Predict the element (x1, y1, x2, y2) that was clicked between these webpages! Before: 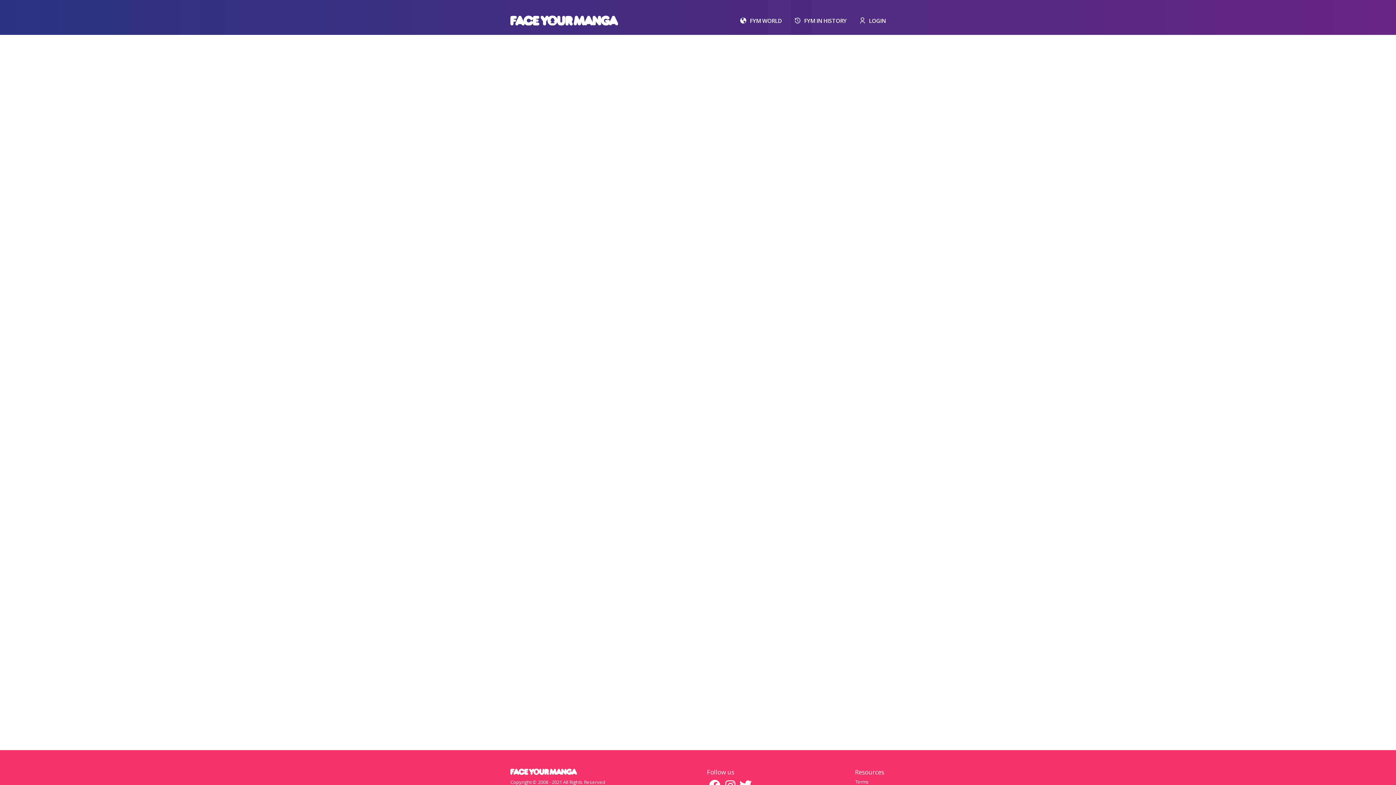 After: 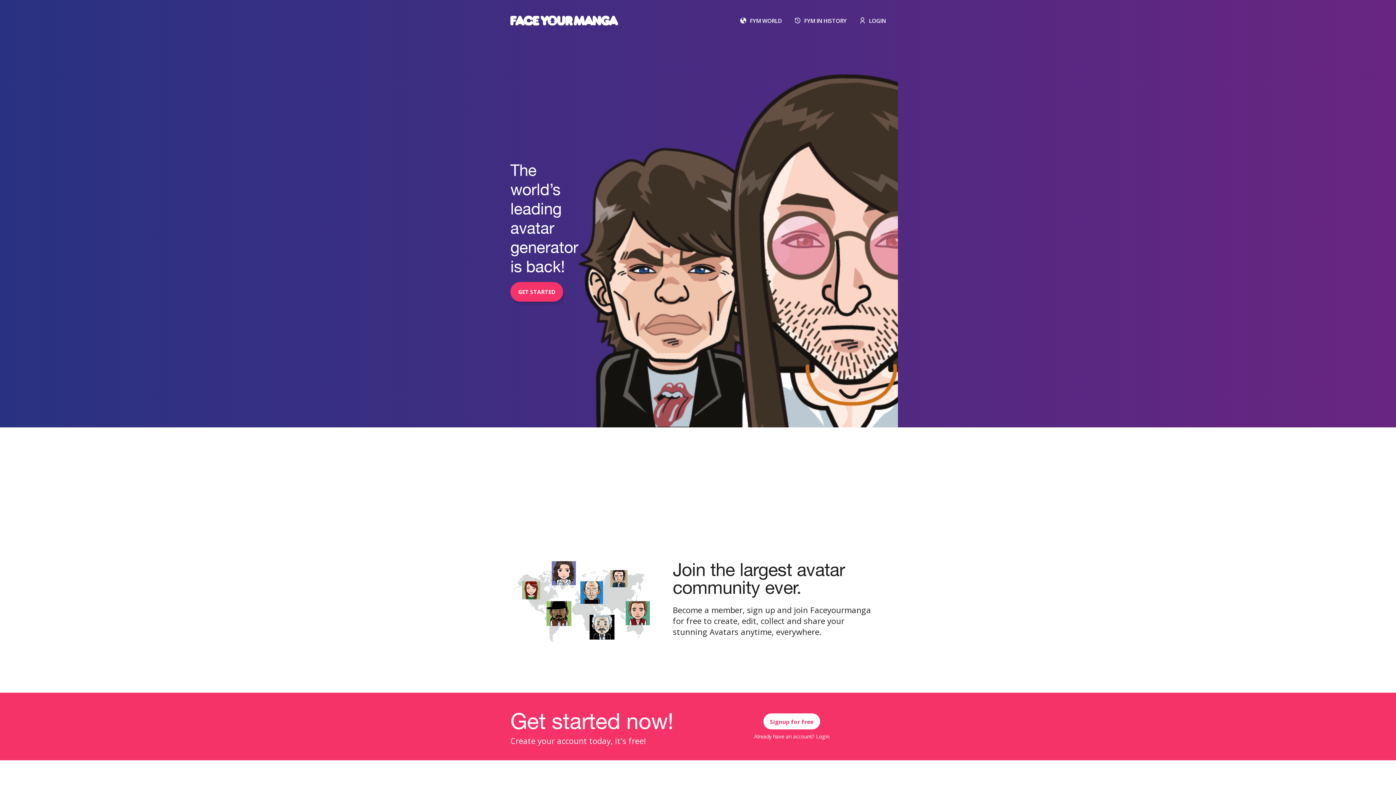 Action: bbox: (510, 15, 618, 25)